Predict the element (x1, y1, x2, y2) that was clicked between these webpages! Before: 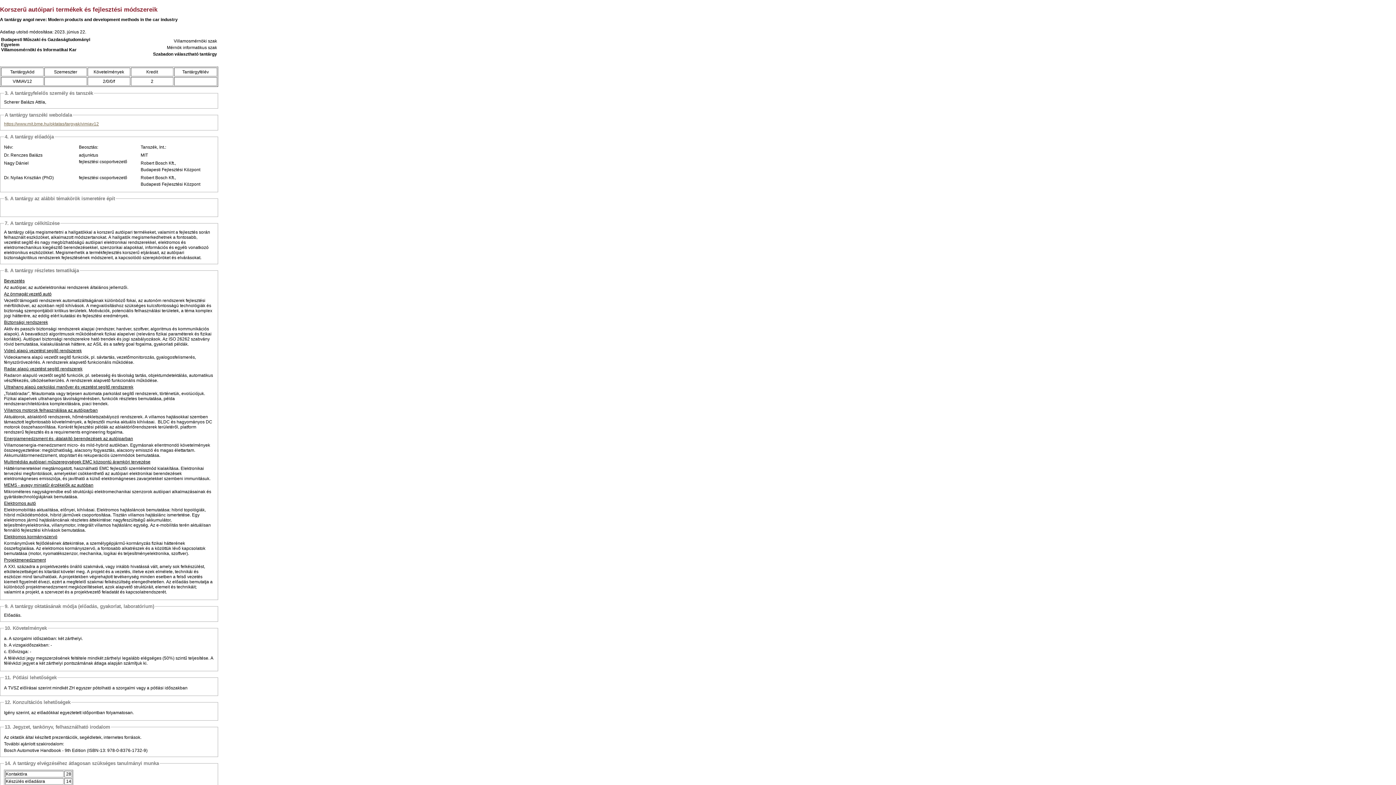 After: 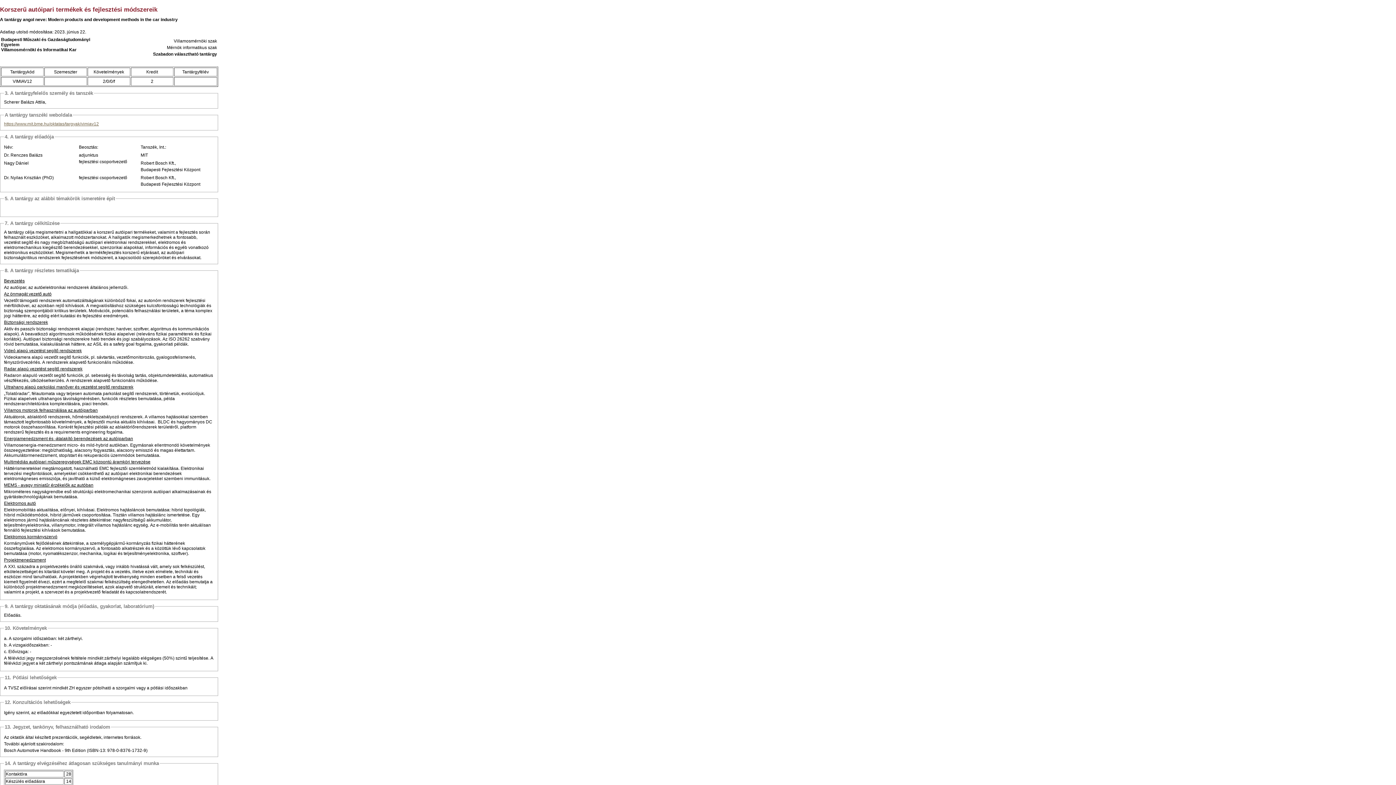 Action: bbox: (4, 121, 98, 126) label: https://www.mit.bme.hu/oktatas/targyak/vimiav12